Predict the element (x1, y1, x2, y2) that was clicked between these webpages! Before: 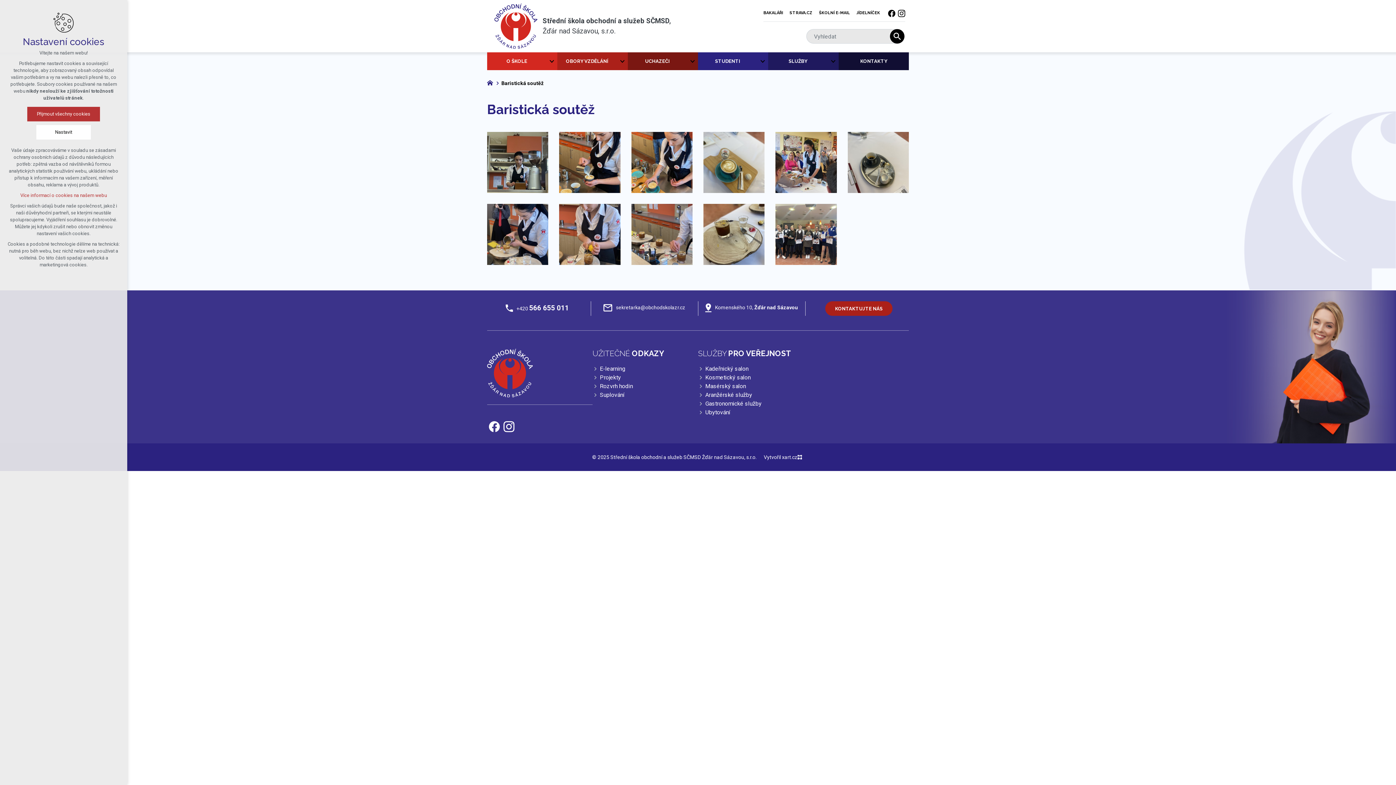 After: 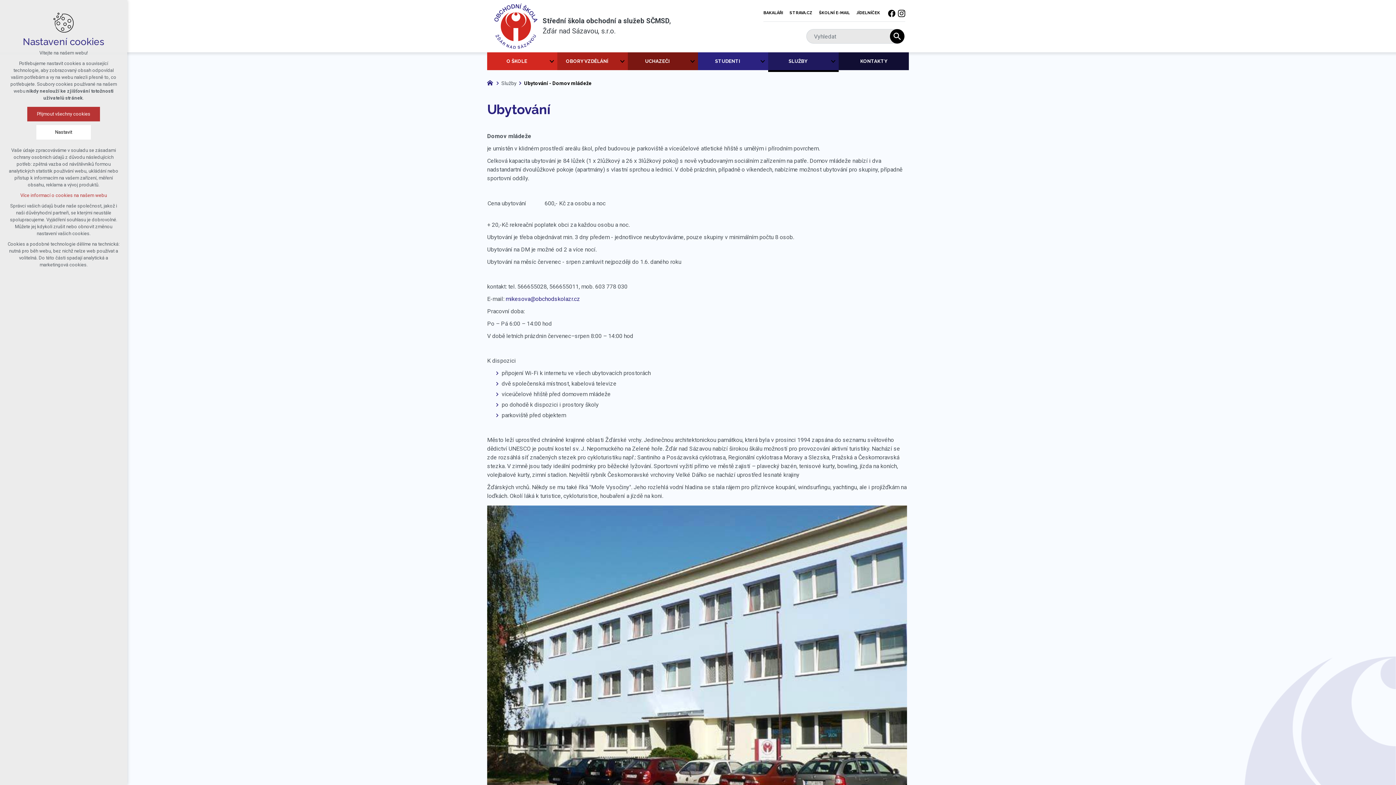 Action: label: Ubytování bbox: (705, 409, 730, 416)